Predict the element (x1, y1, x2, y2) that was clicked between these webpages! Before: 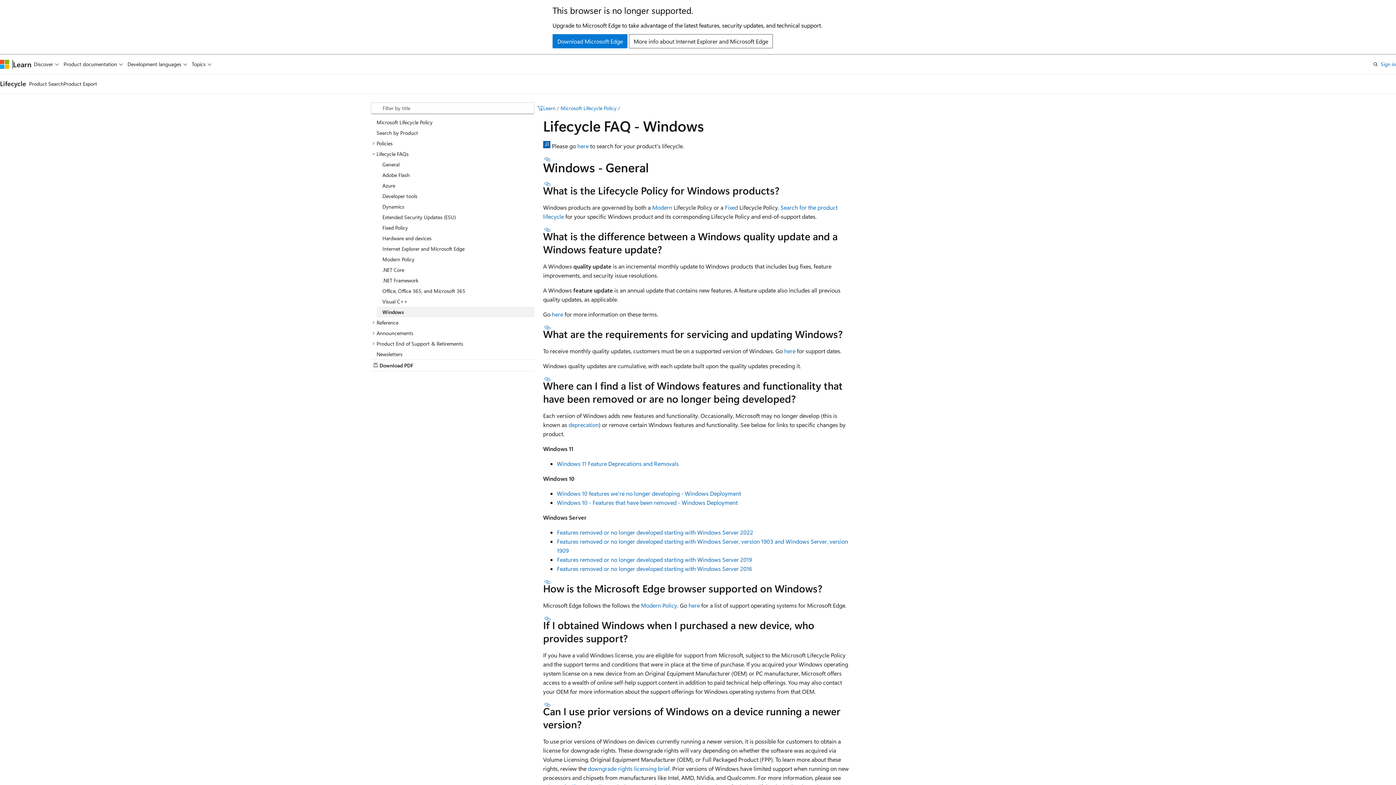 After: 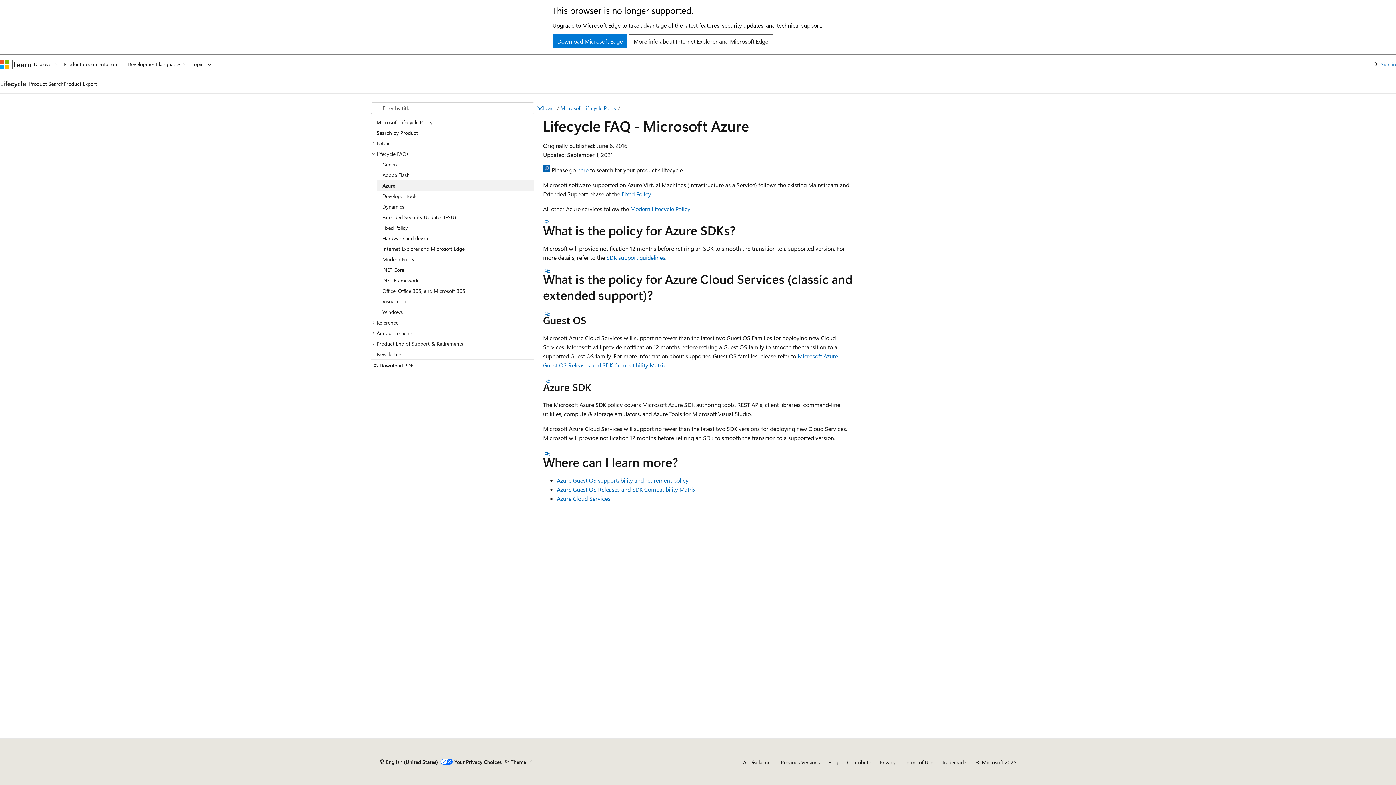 Action: bbox: (376, 180, 534, 190) label: Azure